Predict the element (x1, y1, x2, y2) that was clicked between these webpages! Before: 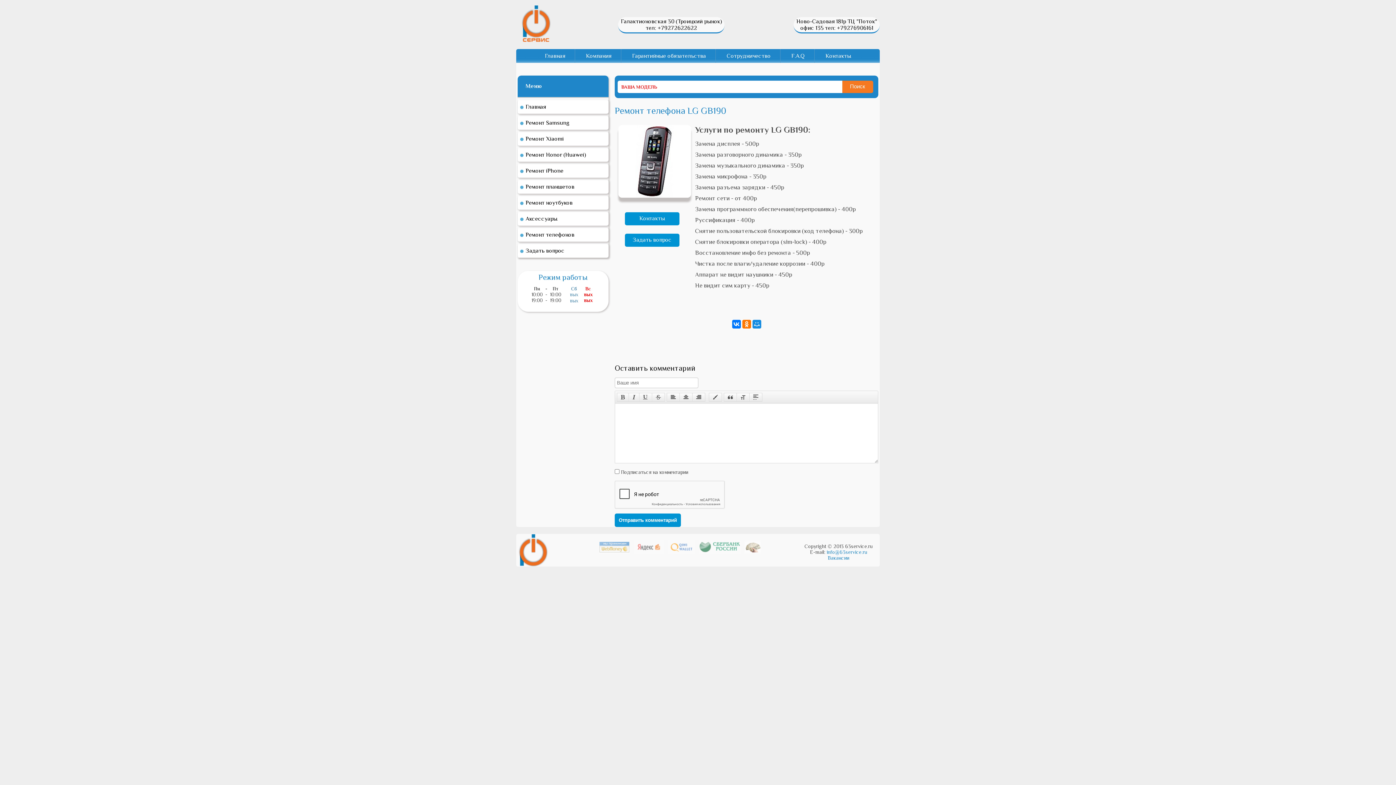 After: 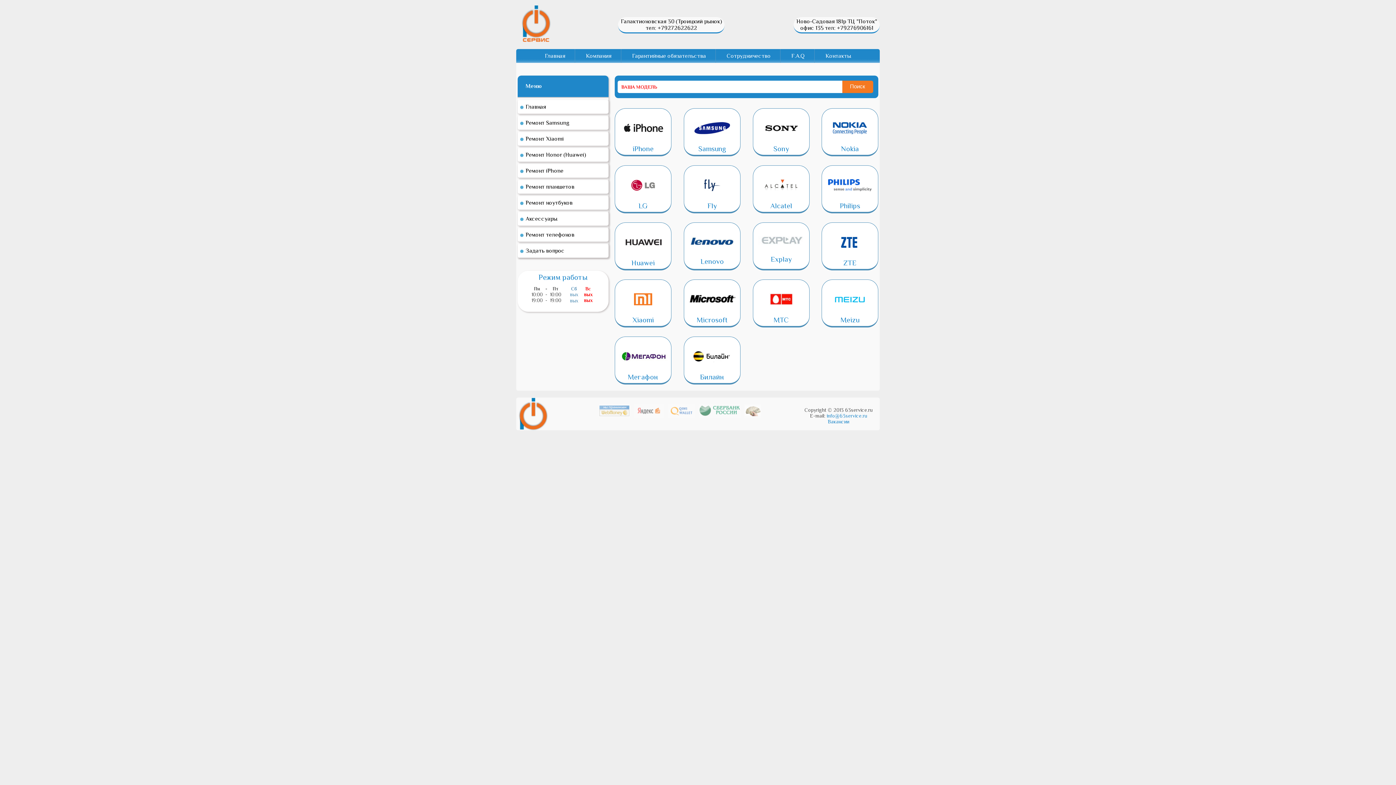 Action: bbox: (517, 228, 608, 241) label: Ремонт телефонов